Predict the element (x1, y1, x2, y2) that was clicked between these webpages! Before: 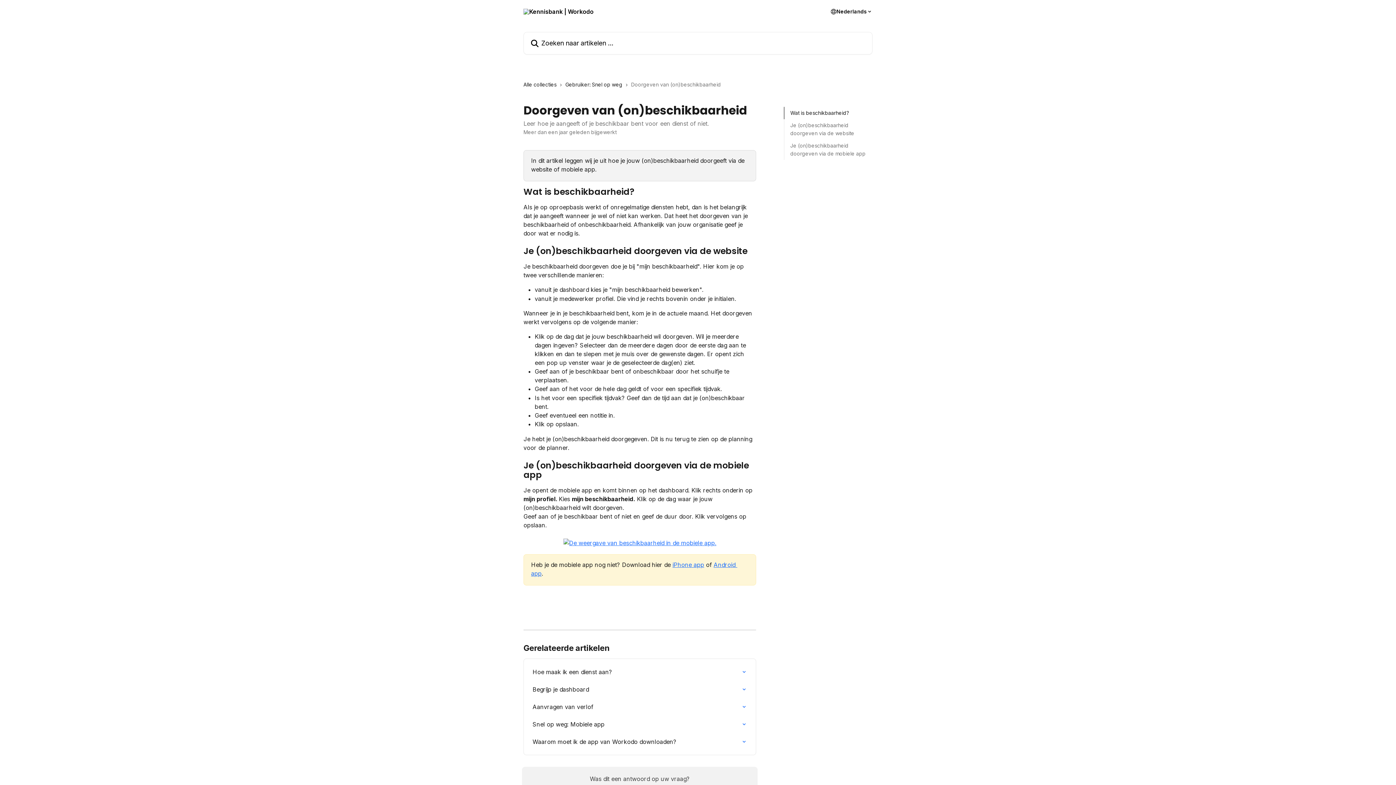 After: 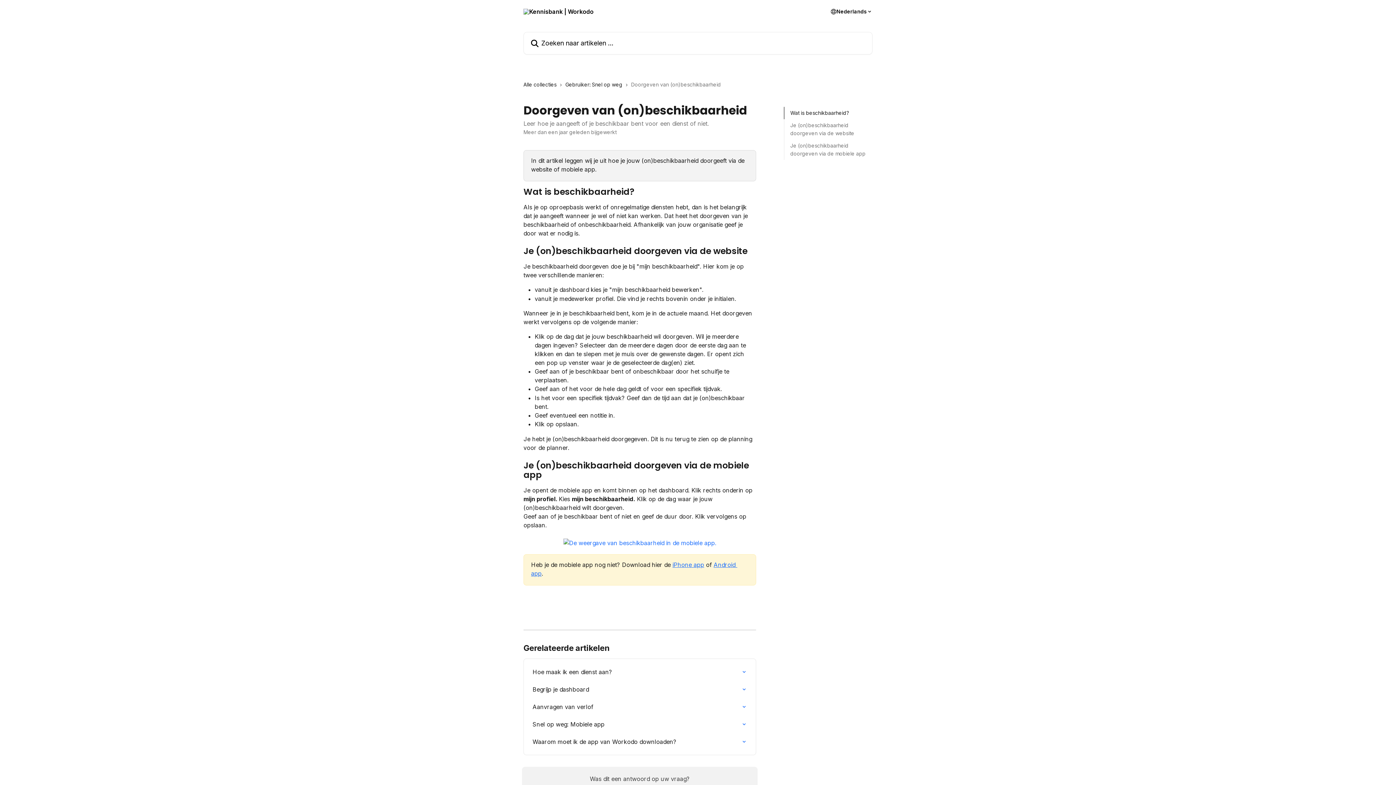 Action: bbox: (563, 539, 716, 546)